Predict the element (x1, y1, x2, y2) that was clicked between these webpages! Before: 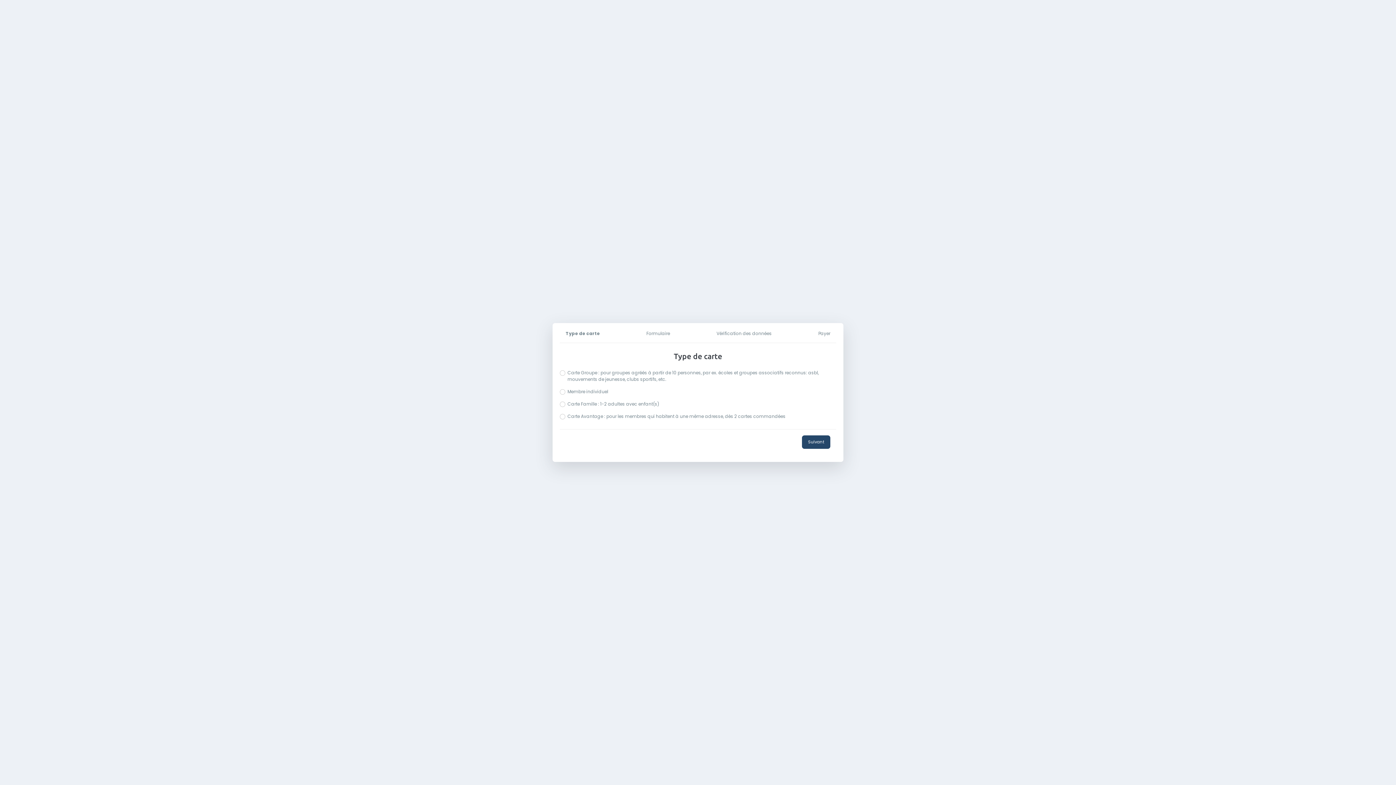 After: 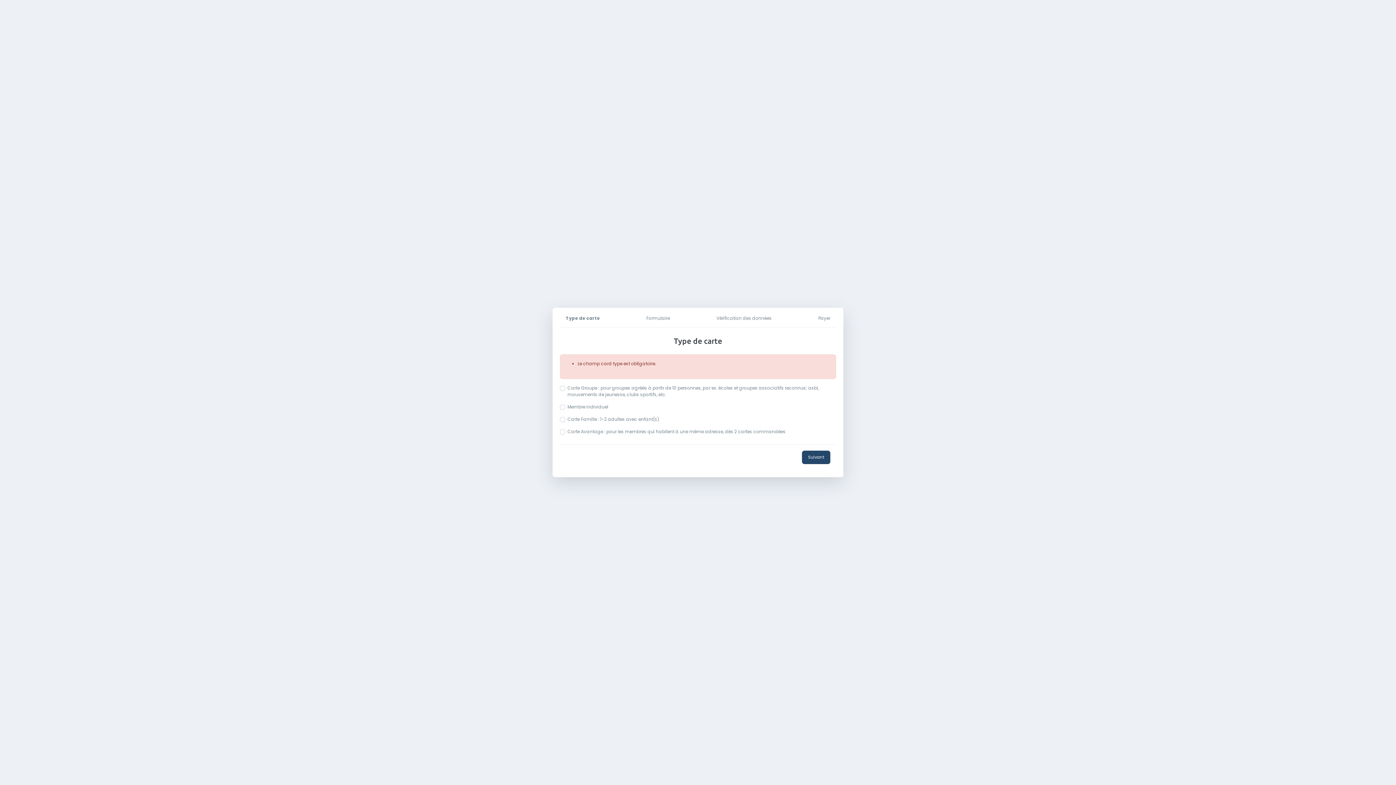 Action: label: Suivant bbox: (802, 435, 830, 449)